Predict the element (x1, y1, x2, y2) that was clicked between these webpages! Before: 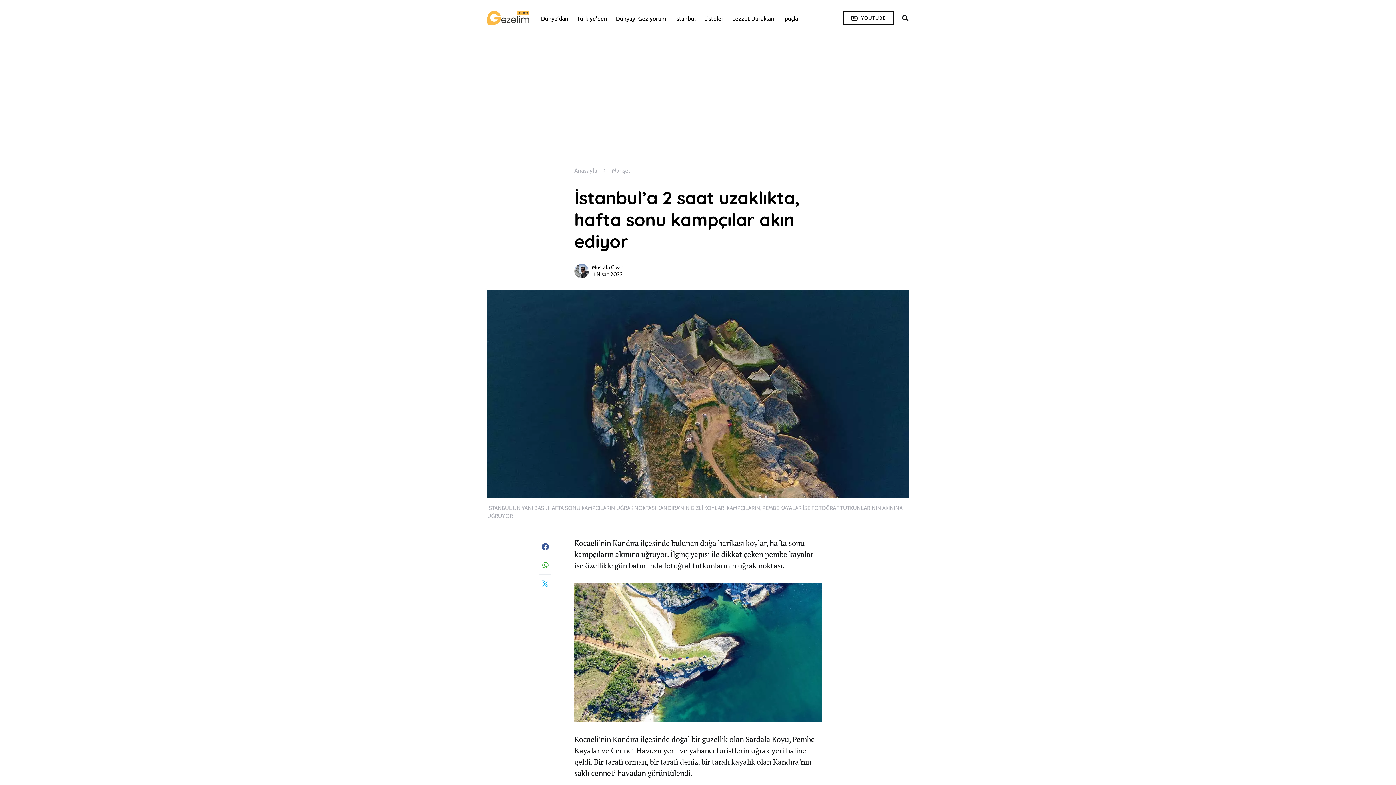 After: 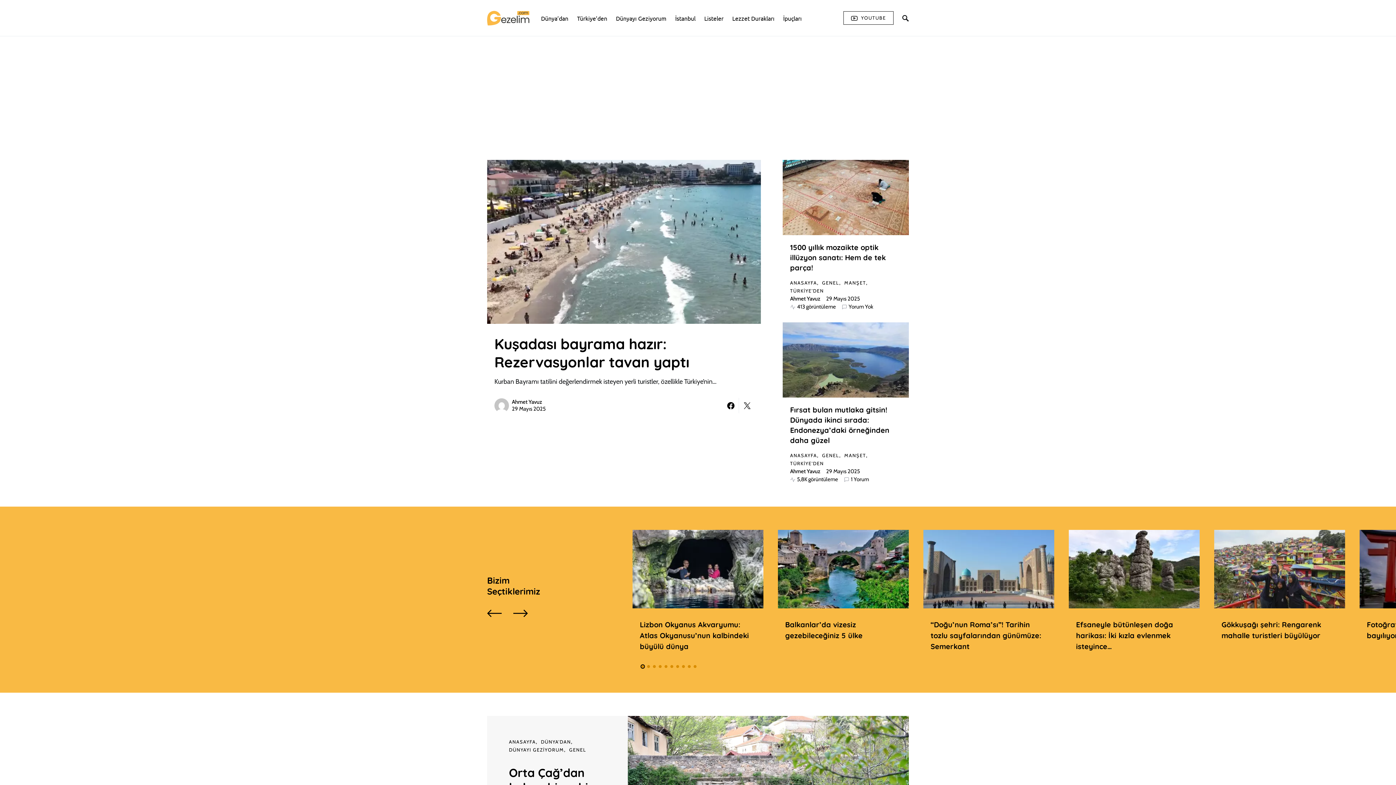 Action: bbox: (574, 167, 597, 174) label: Anasayfa